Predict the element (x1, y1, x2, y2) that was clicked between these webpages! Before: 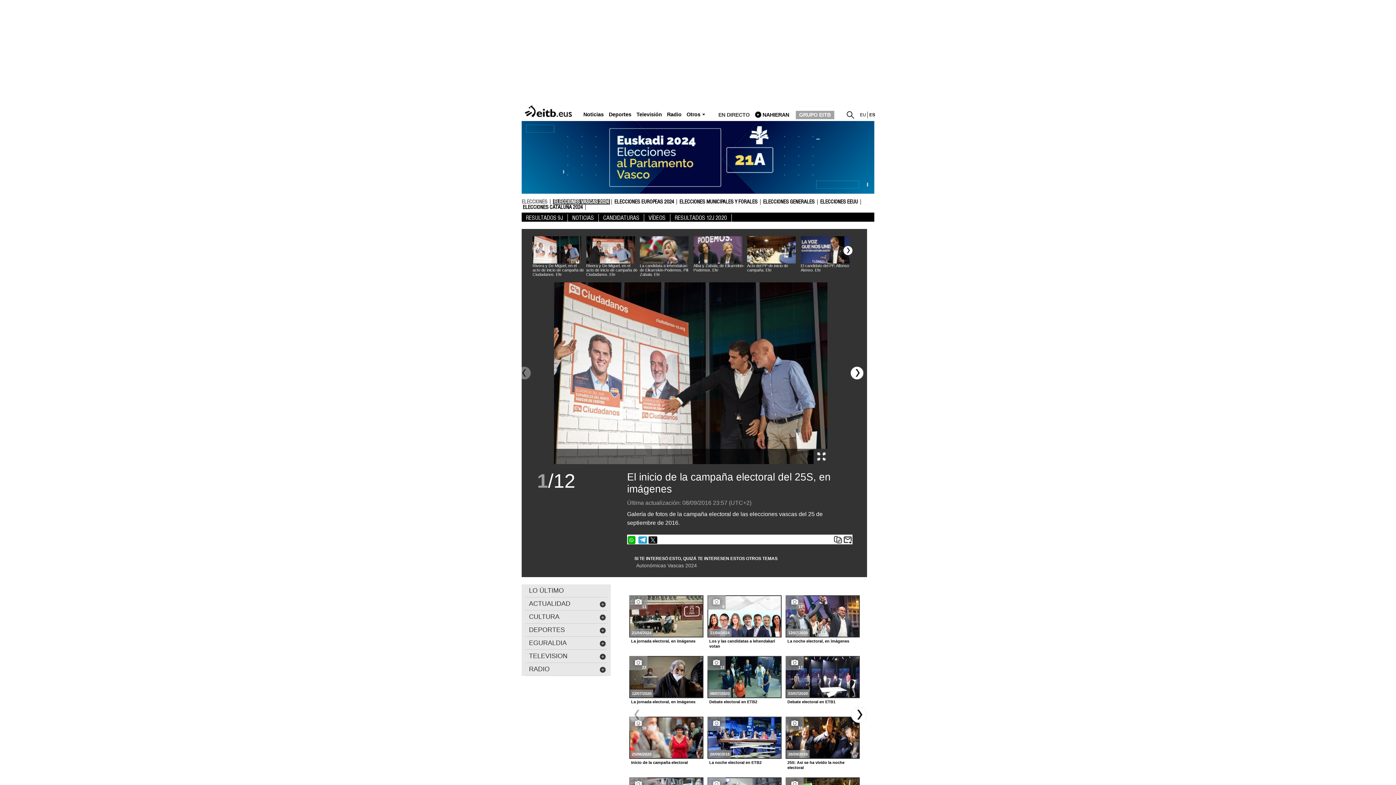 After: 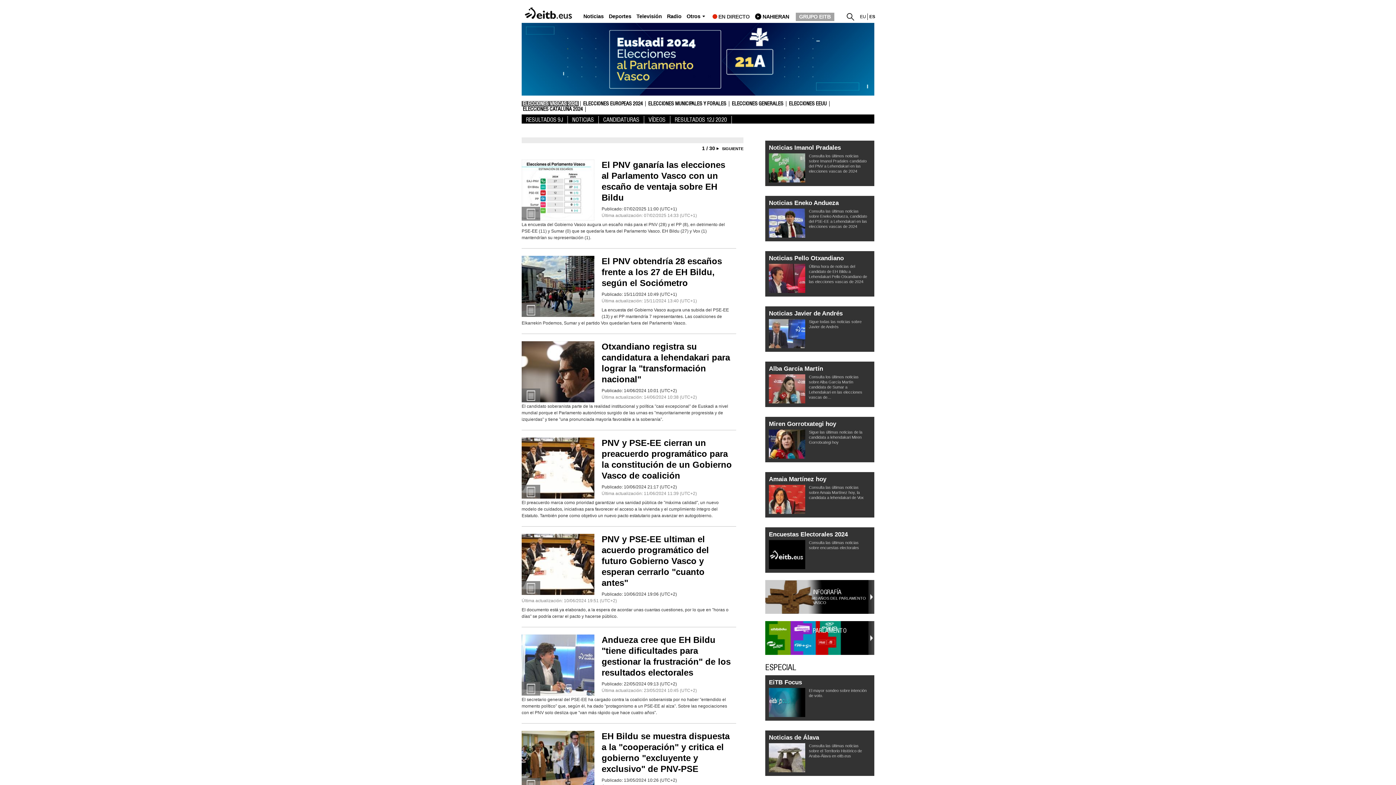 Action: label: ELECCIONES VASCAS 2024 bbox: (553, 199, 610, 204)